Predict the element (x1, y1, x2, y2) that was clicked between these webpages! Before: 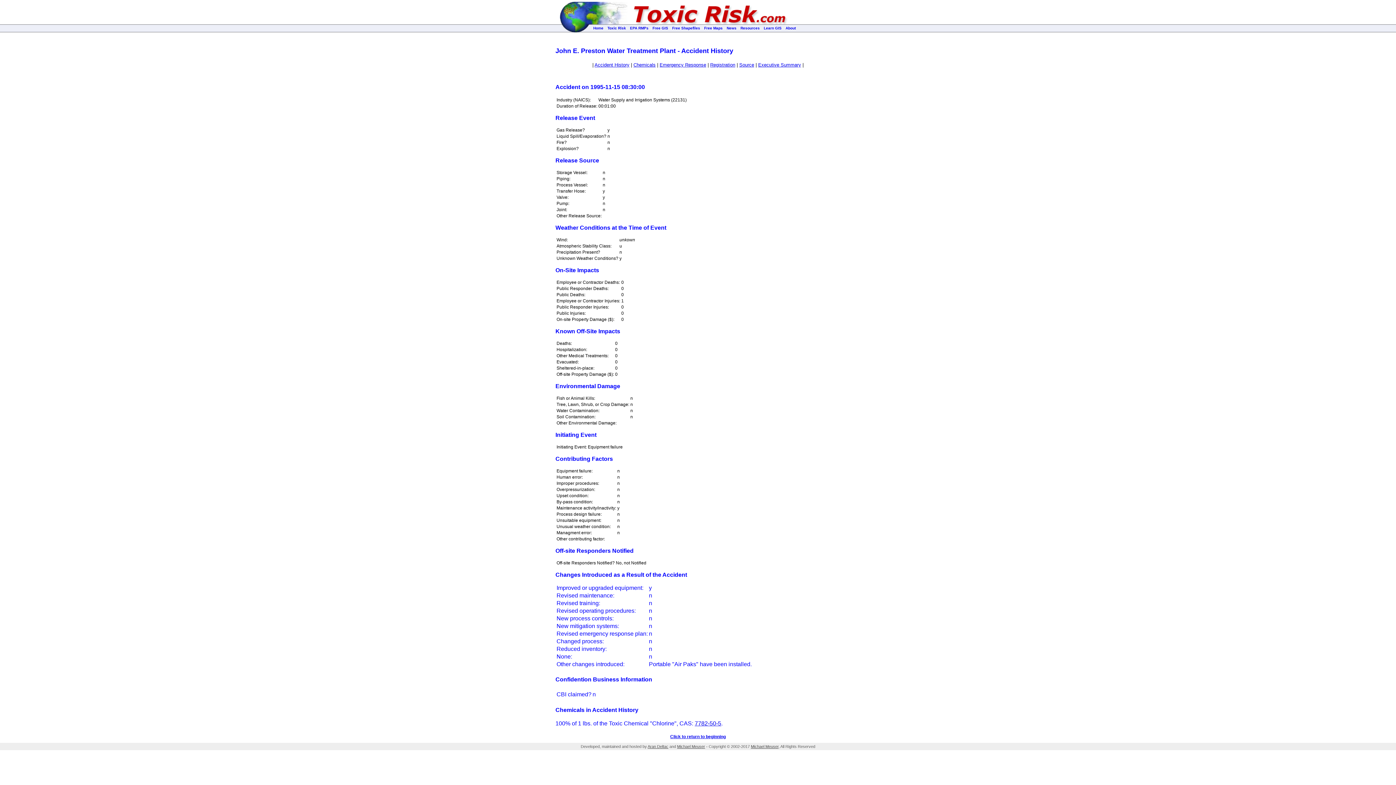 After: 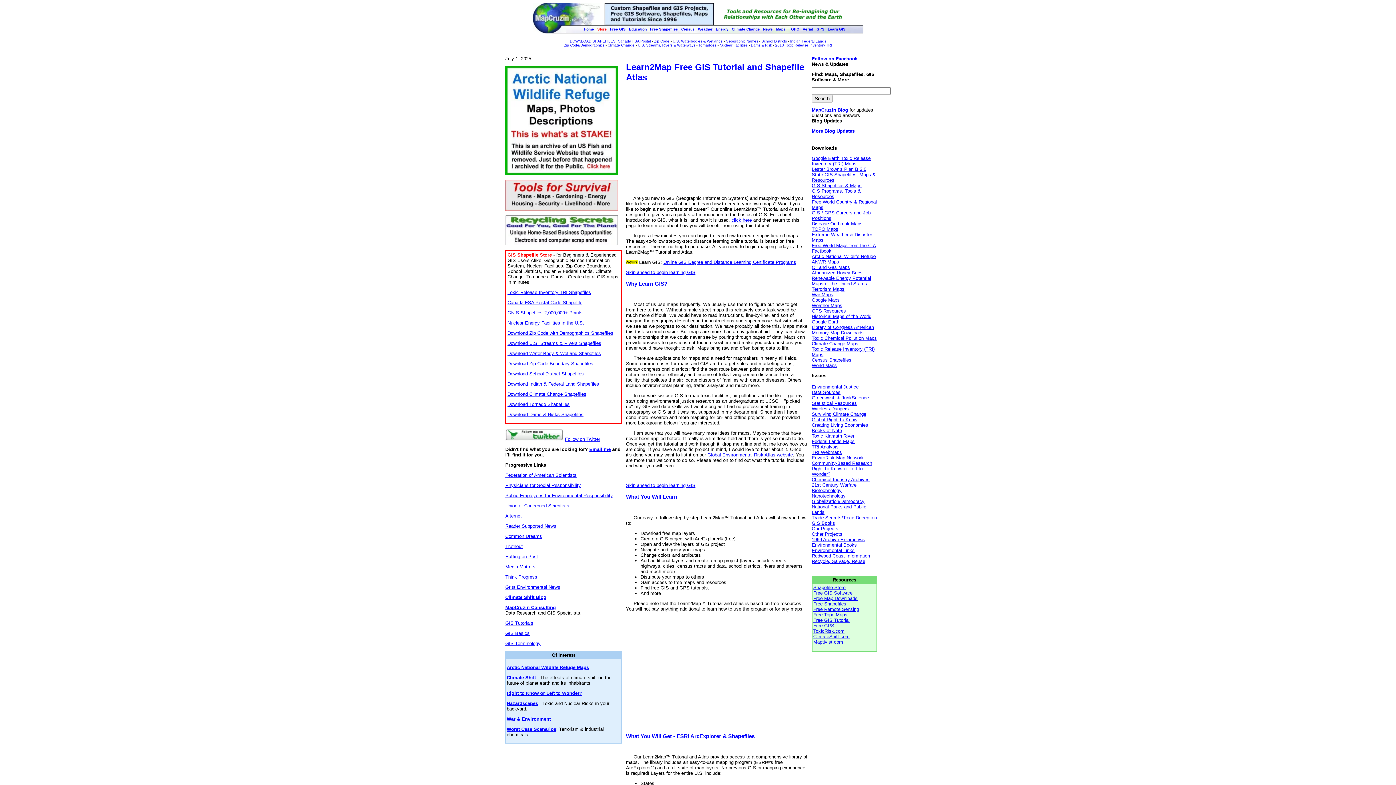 Action: bbox: (764, 26, 781, 30) label: Learn GIS